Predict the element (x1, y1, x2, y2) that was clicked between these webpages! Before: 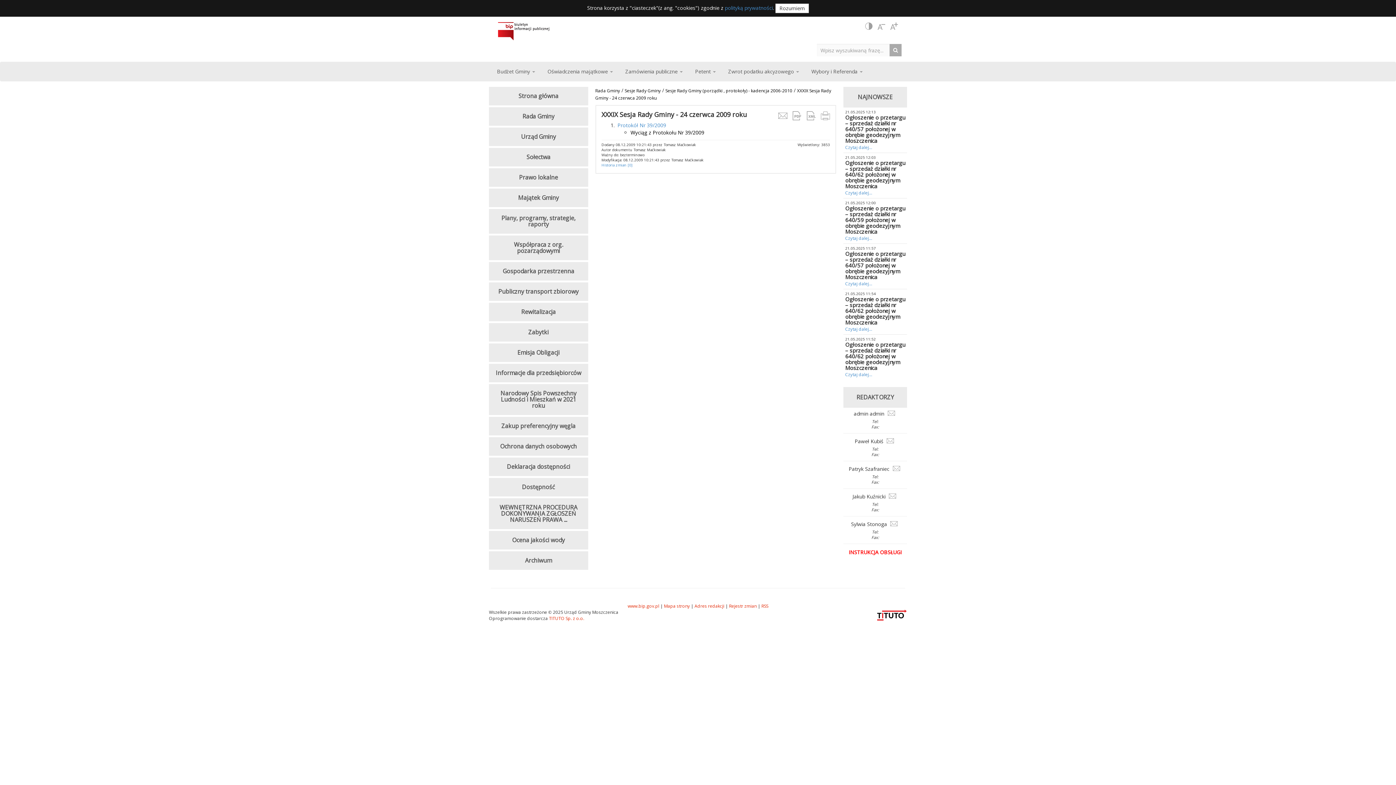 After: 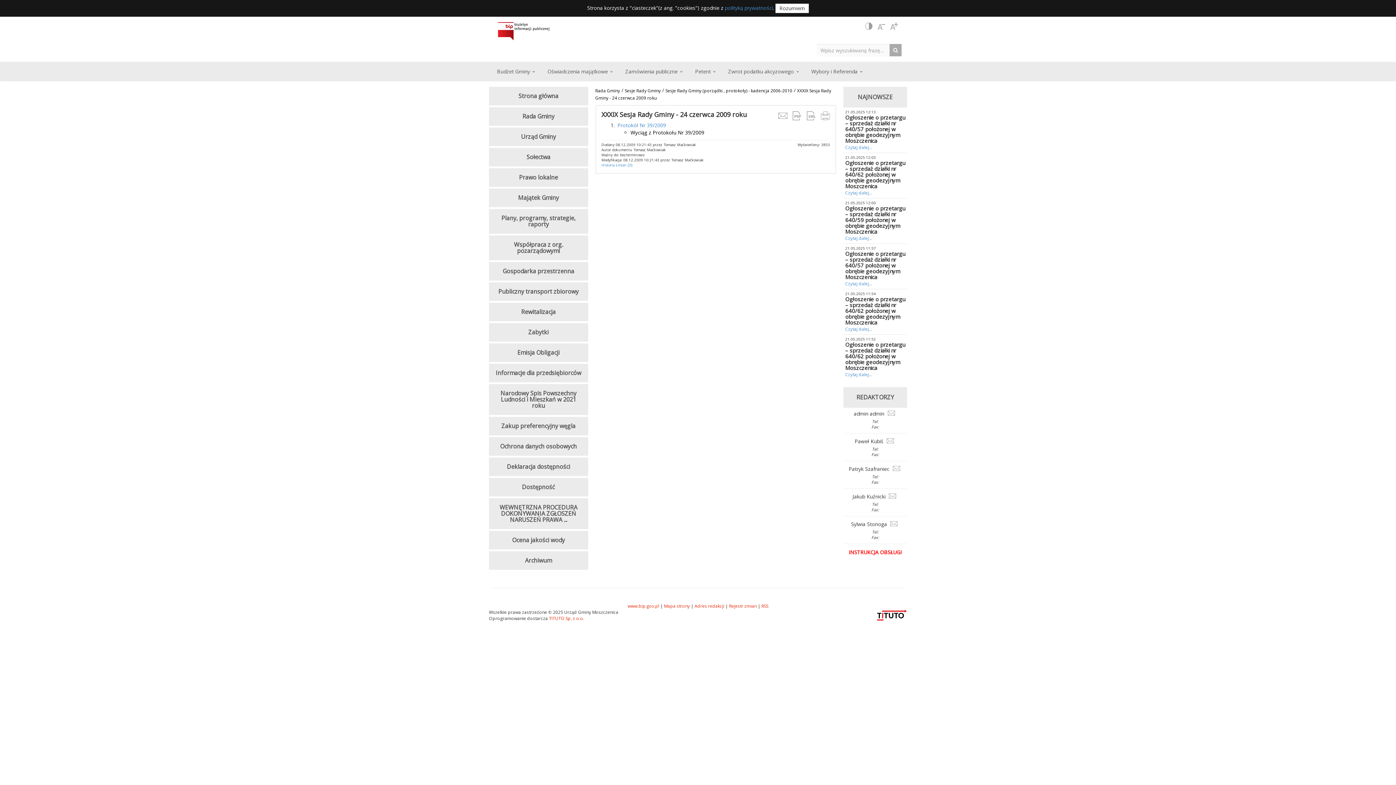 Action: bbox: (887, 493, 898, 500)